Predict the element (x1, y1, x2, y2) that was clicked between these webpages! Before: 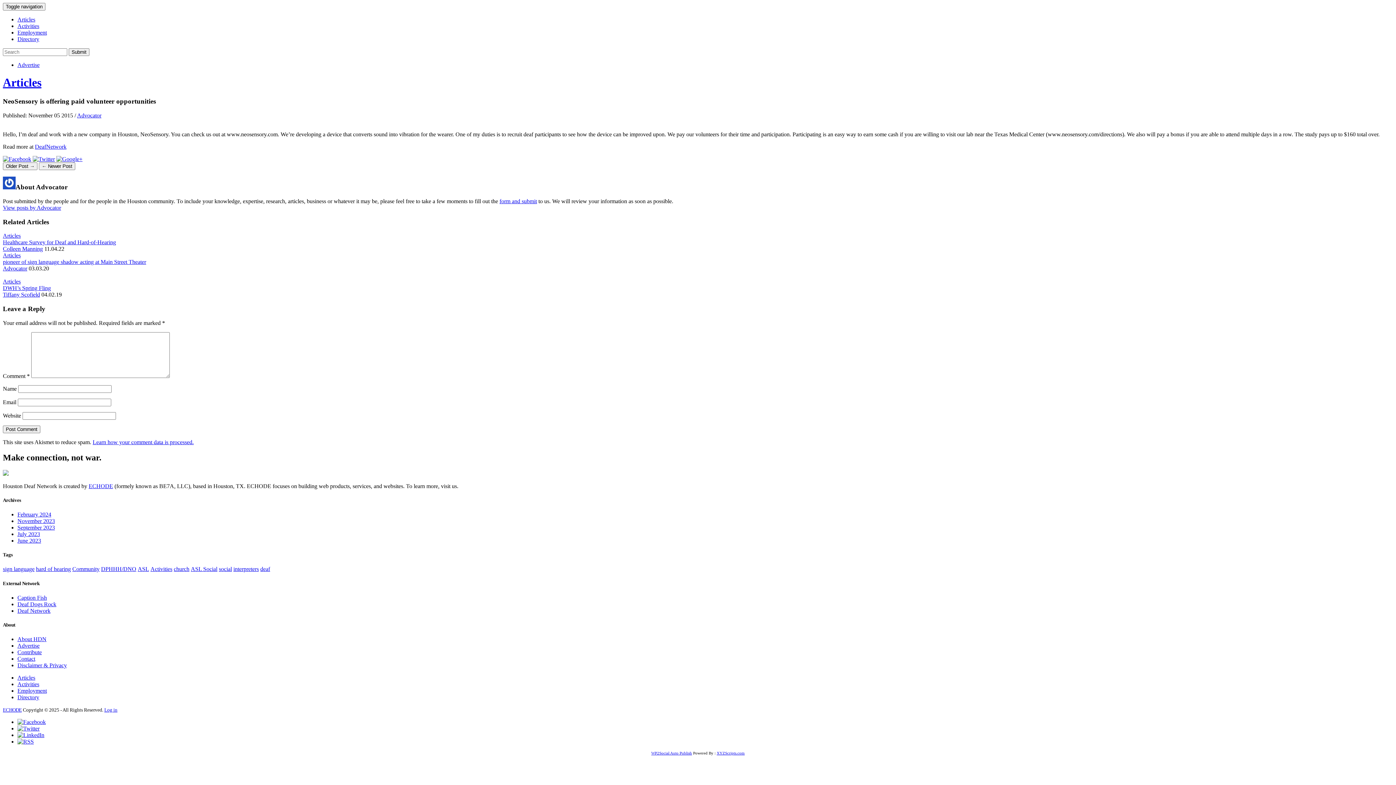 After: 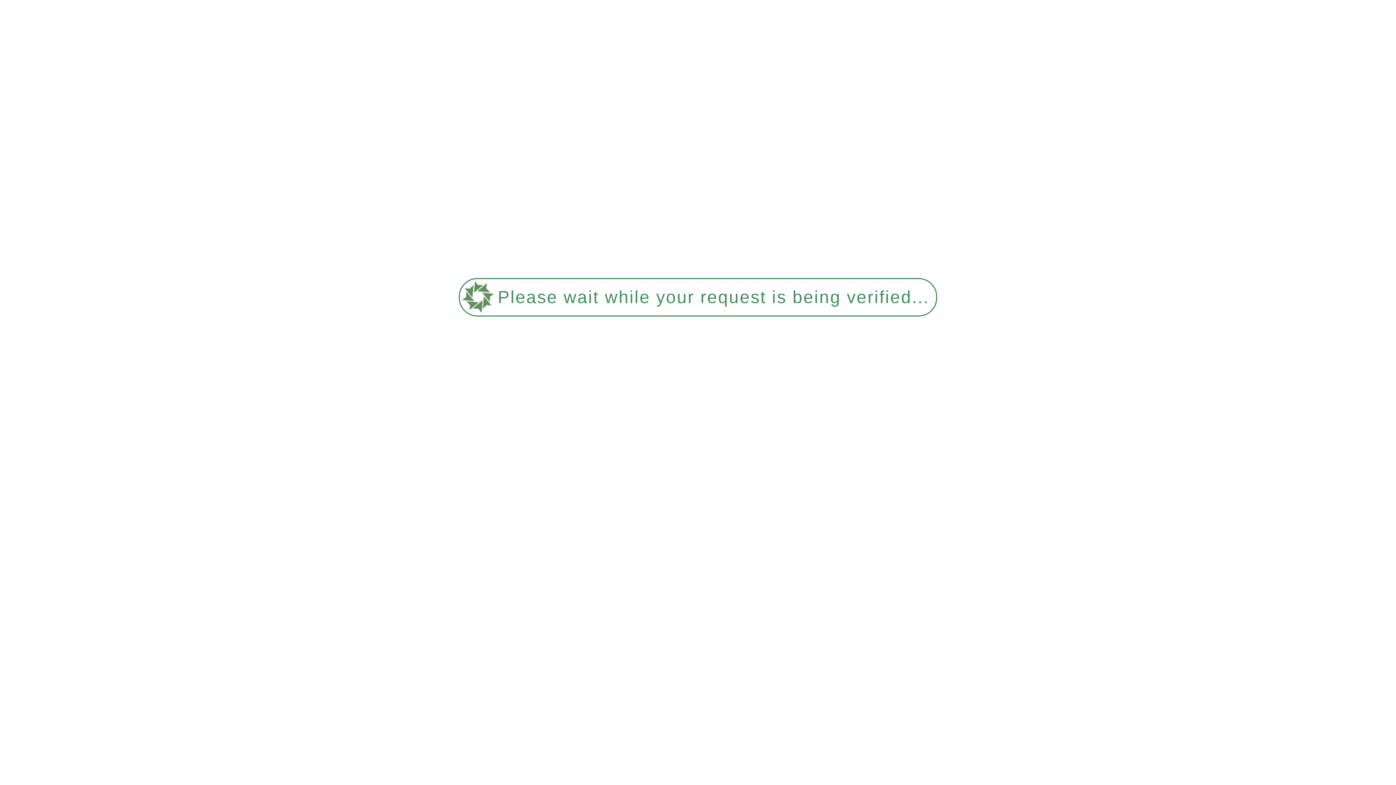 Action: label: social bbox: (218, 566, 232, 572)